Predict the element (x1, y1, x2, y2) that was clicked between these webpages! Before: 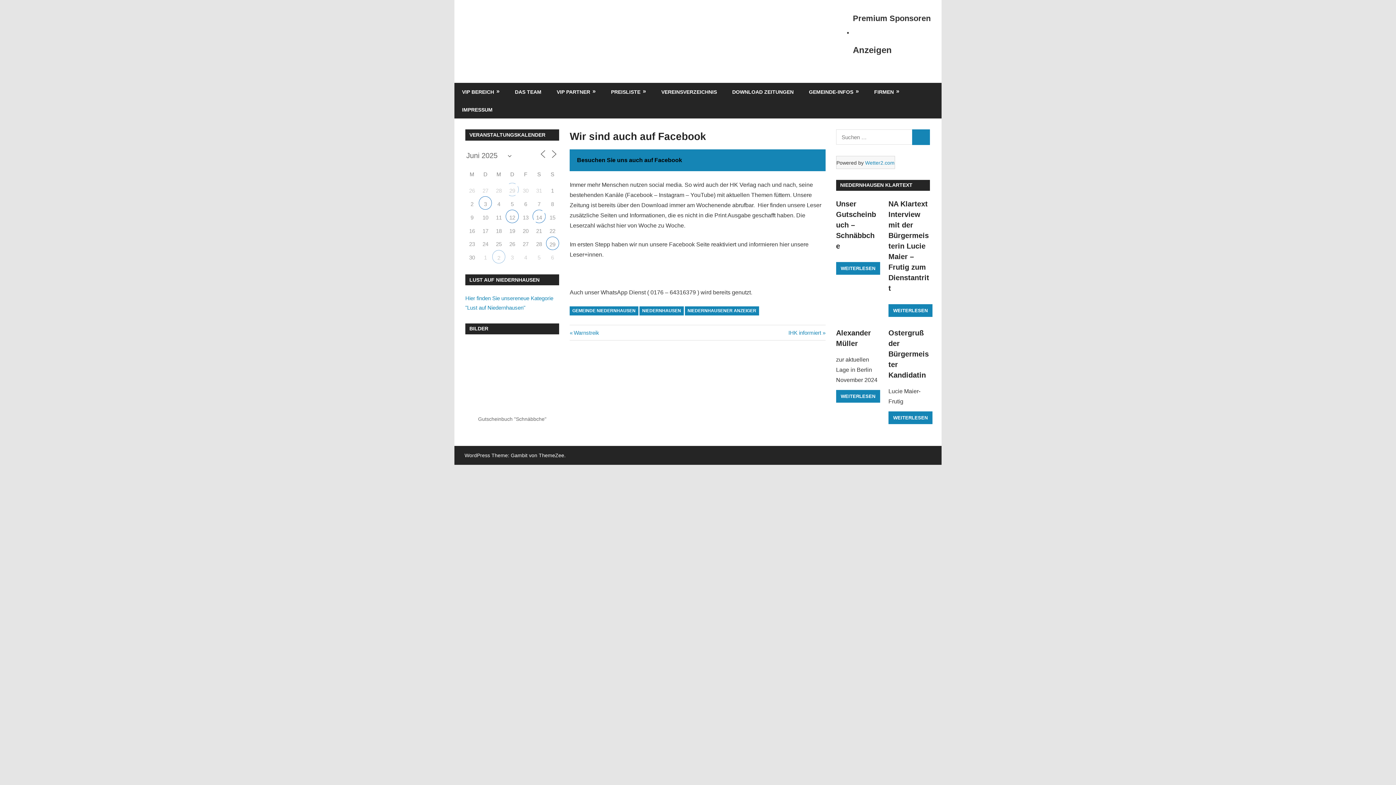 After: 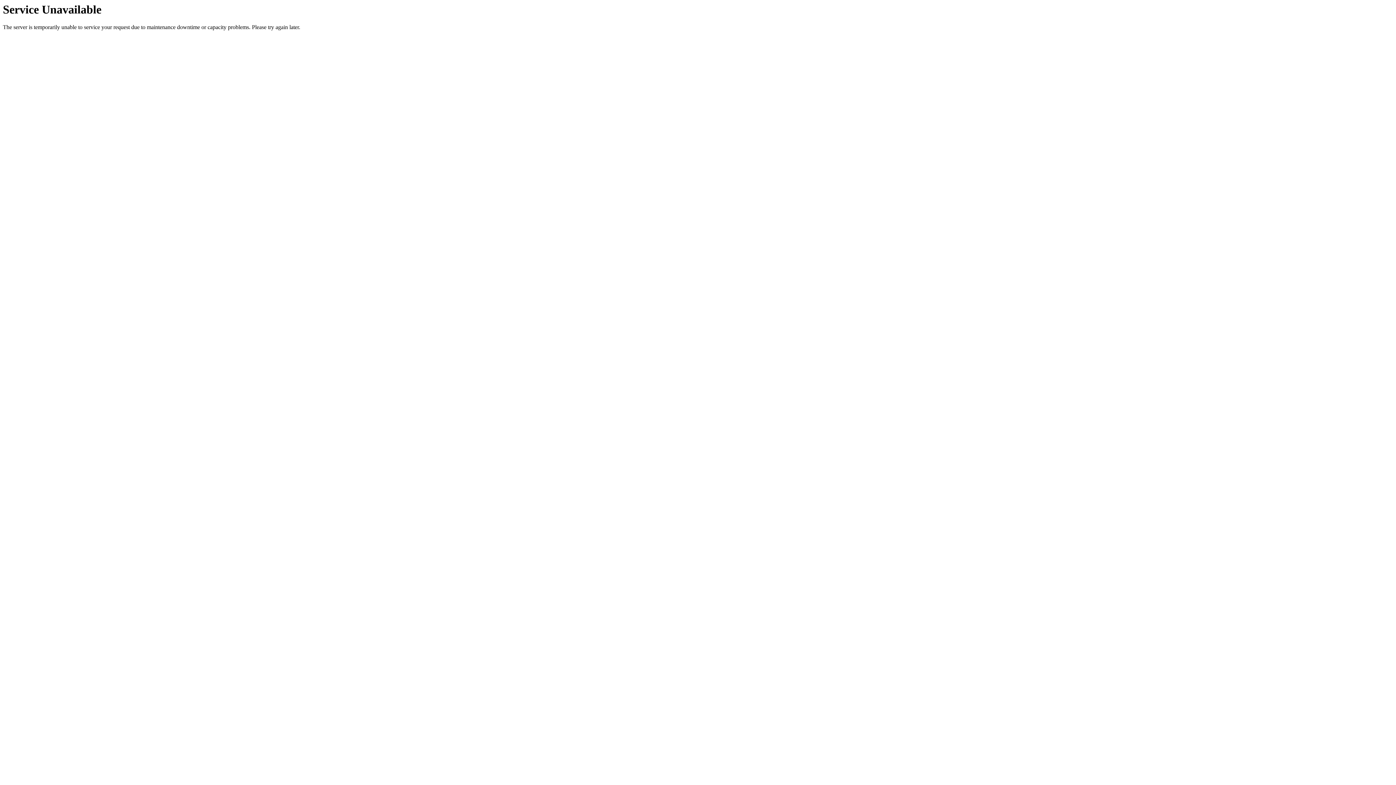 Action: bbox: (653, 82, 724, 100) label: VEREINSVERZEICHNIS